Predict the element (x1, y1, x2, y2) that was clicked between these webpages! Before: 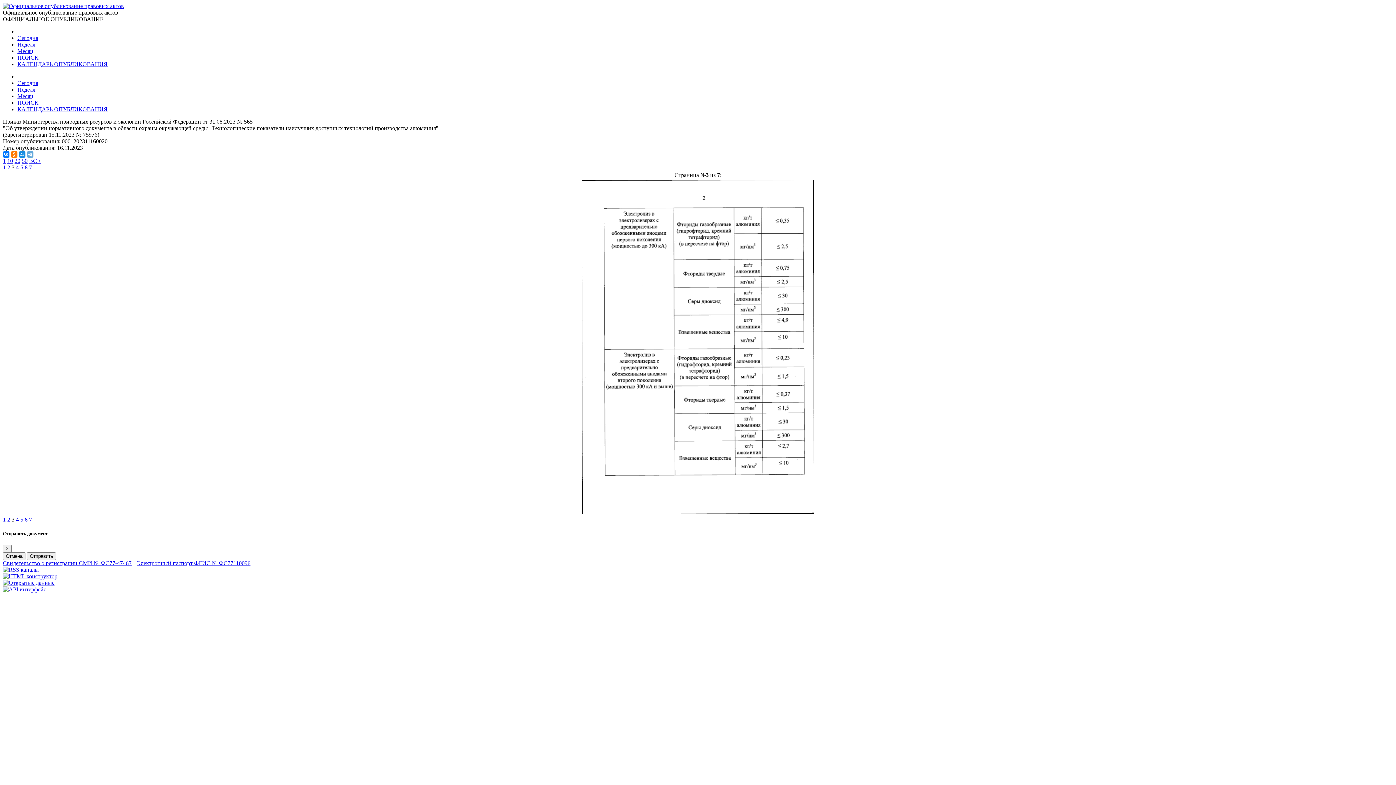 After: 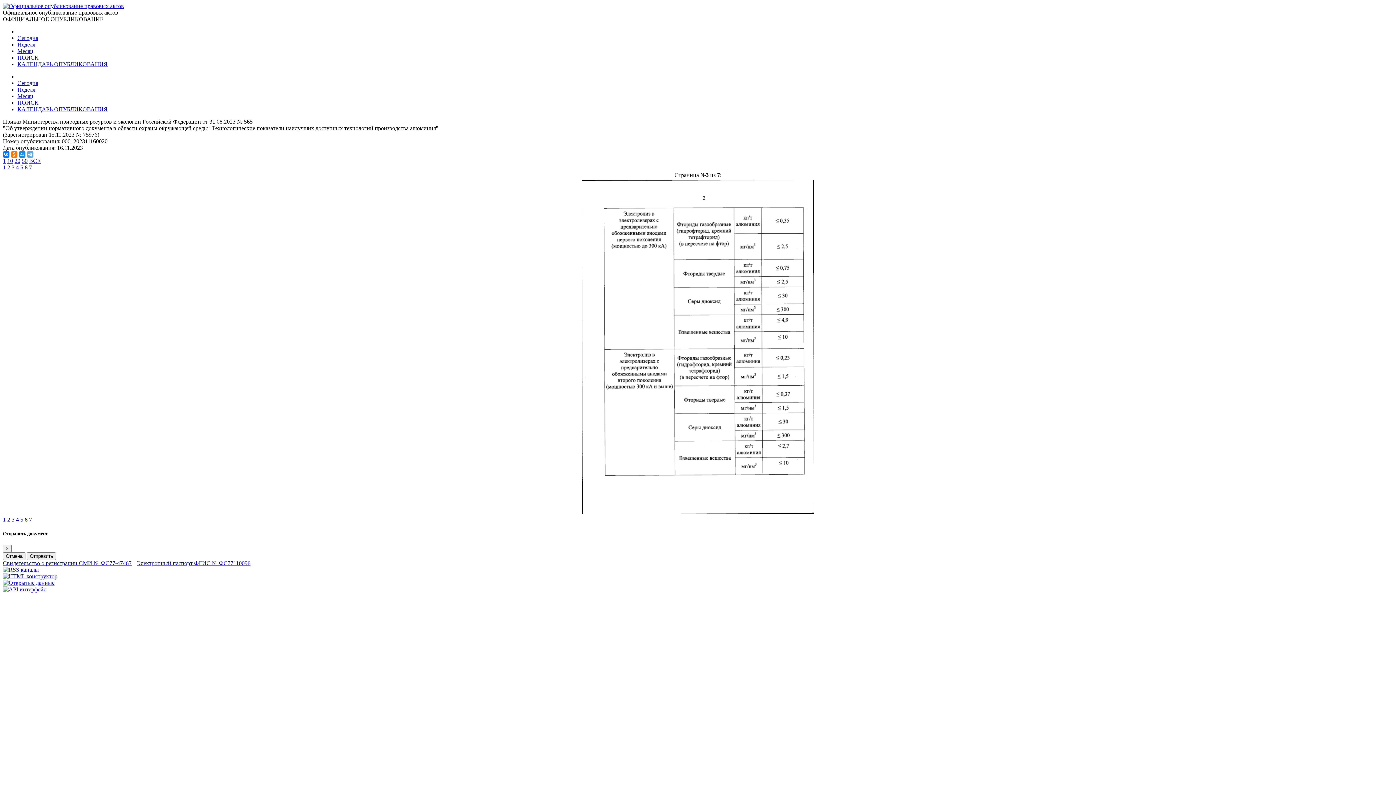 Action: bbox: (2, 157, 5, 164) label: 1